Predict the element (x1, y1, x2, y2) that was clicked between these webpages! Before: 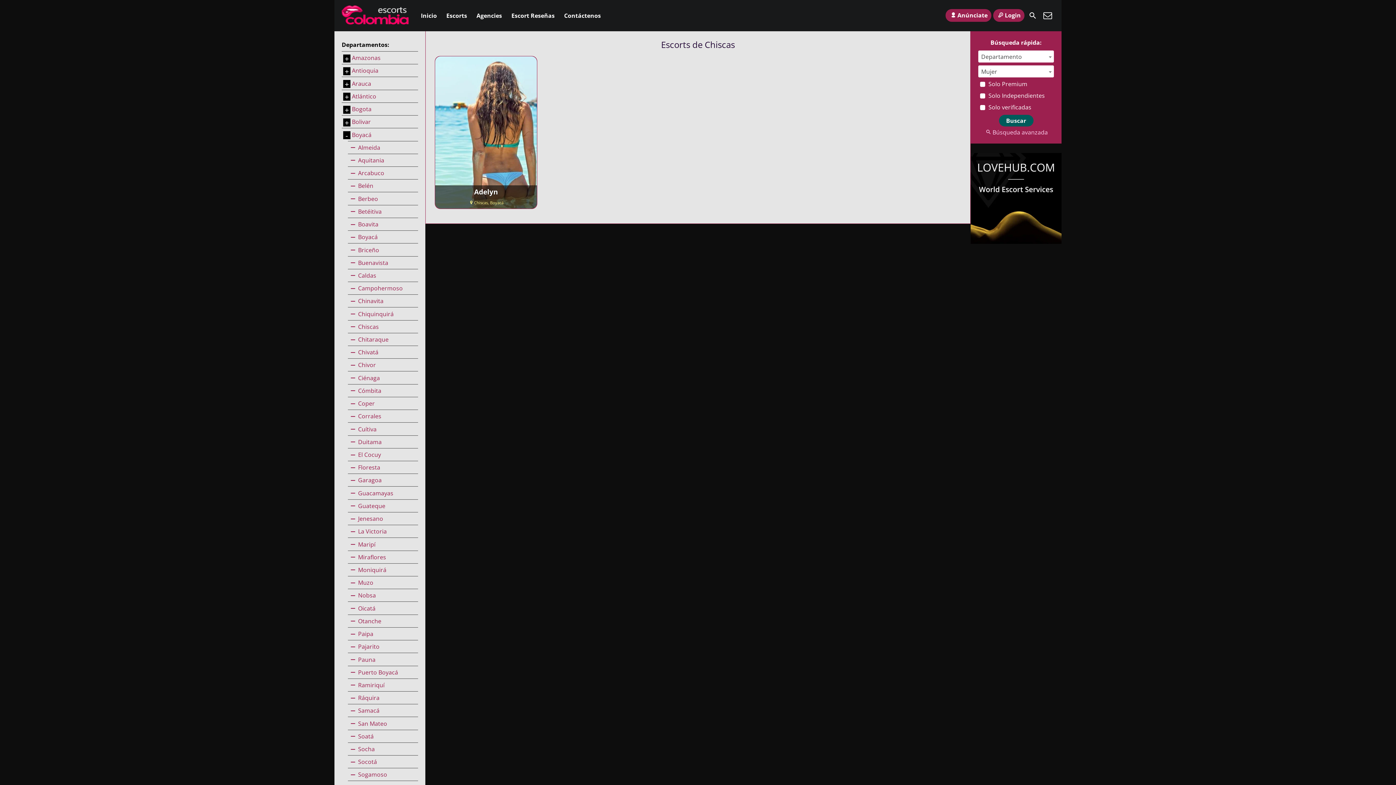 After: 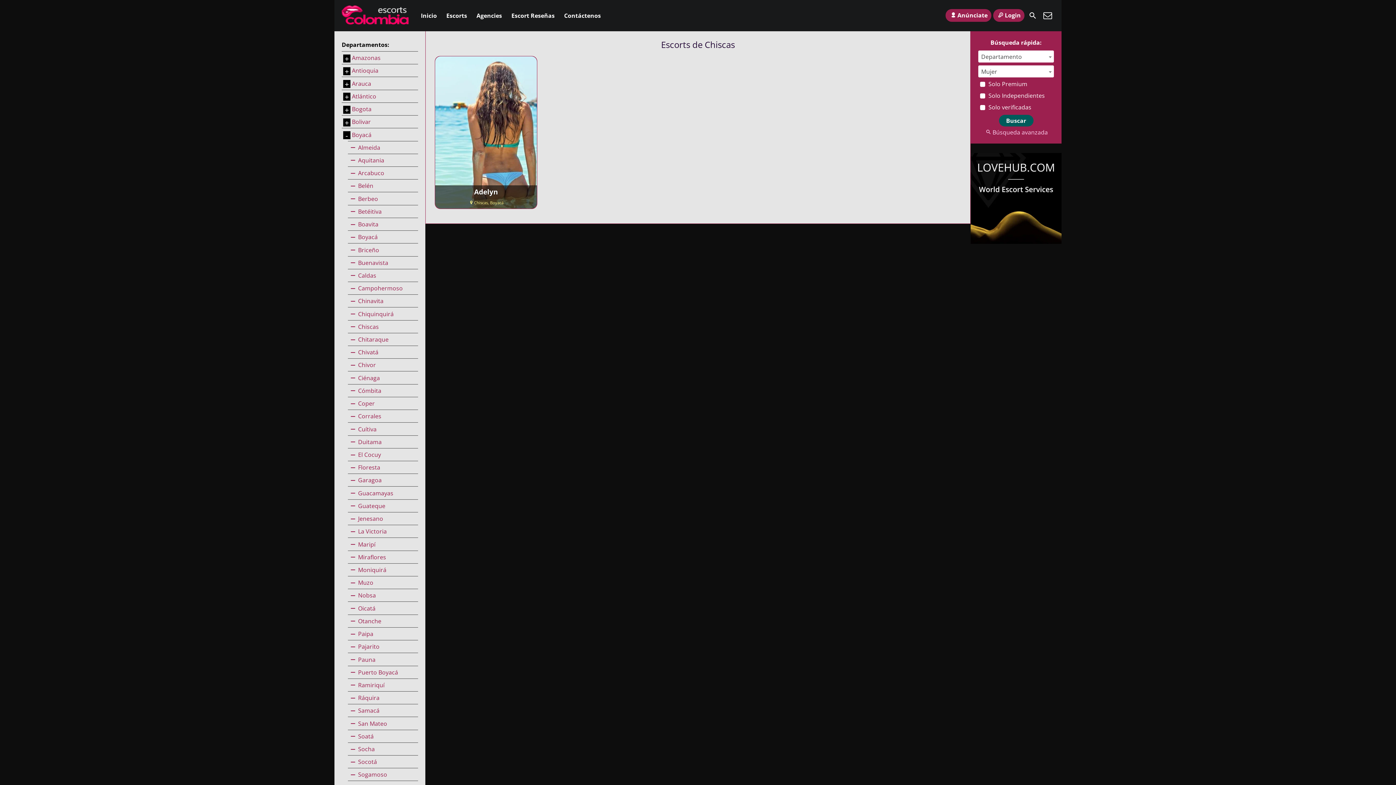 Action: bbox: (358, 321, 378, 333) label: Chiscas